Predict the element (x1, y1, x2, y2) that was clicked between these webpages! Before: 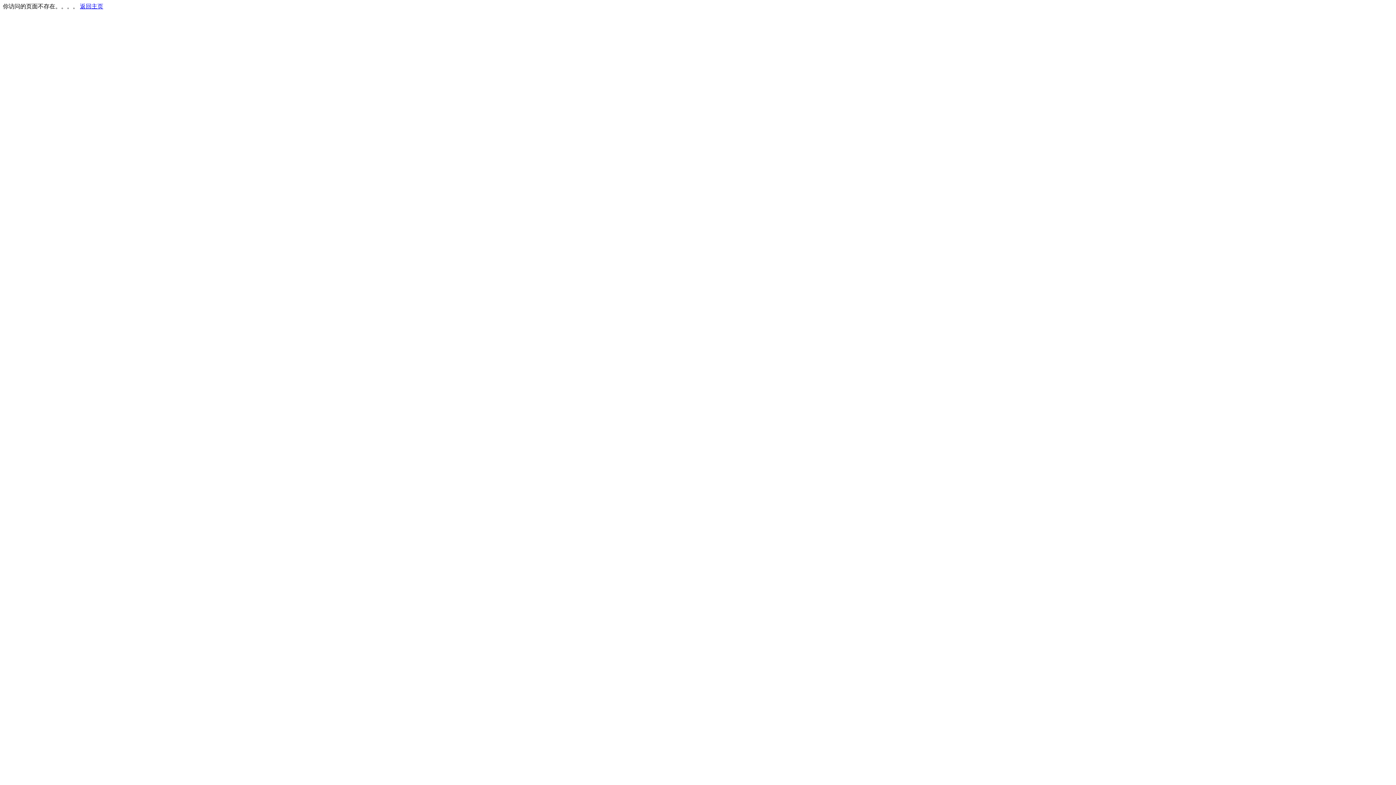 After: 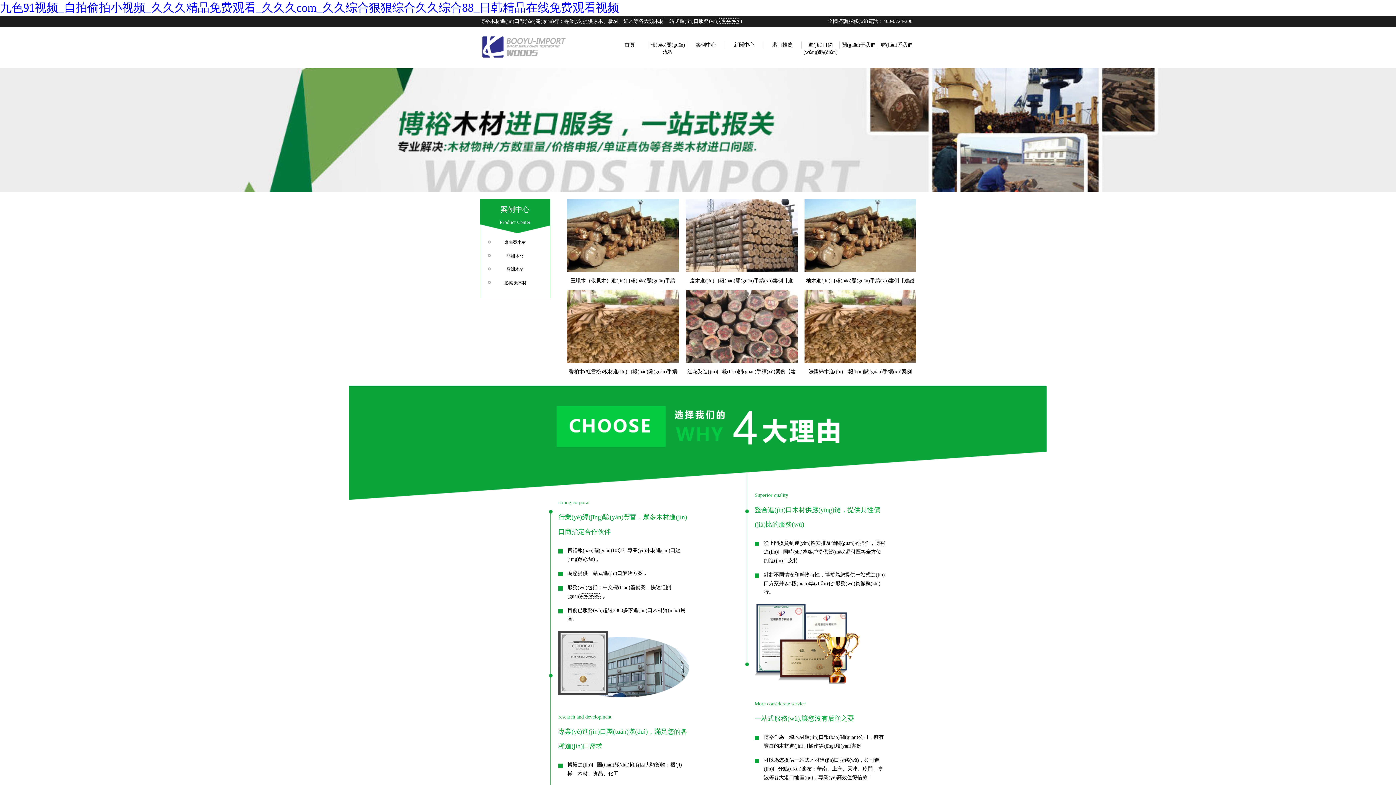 Action: label: 返回主页 bbox: (80, 3, 103, 9)